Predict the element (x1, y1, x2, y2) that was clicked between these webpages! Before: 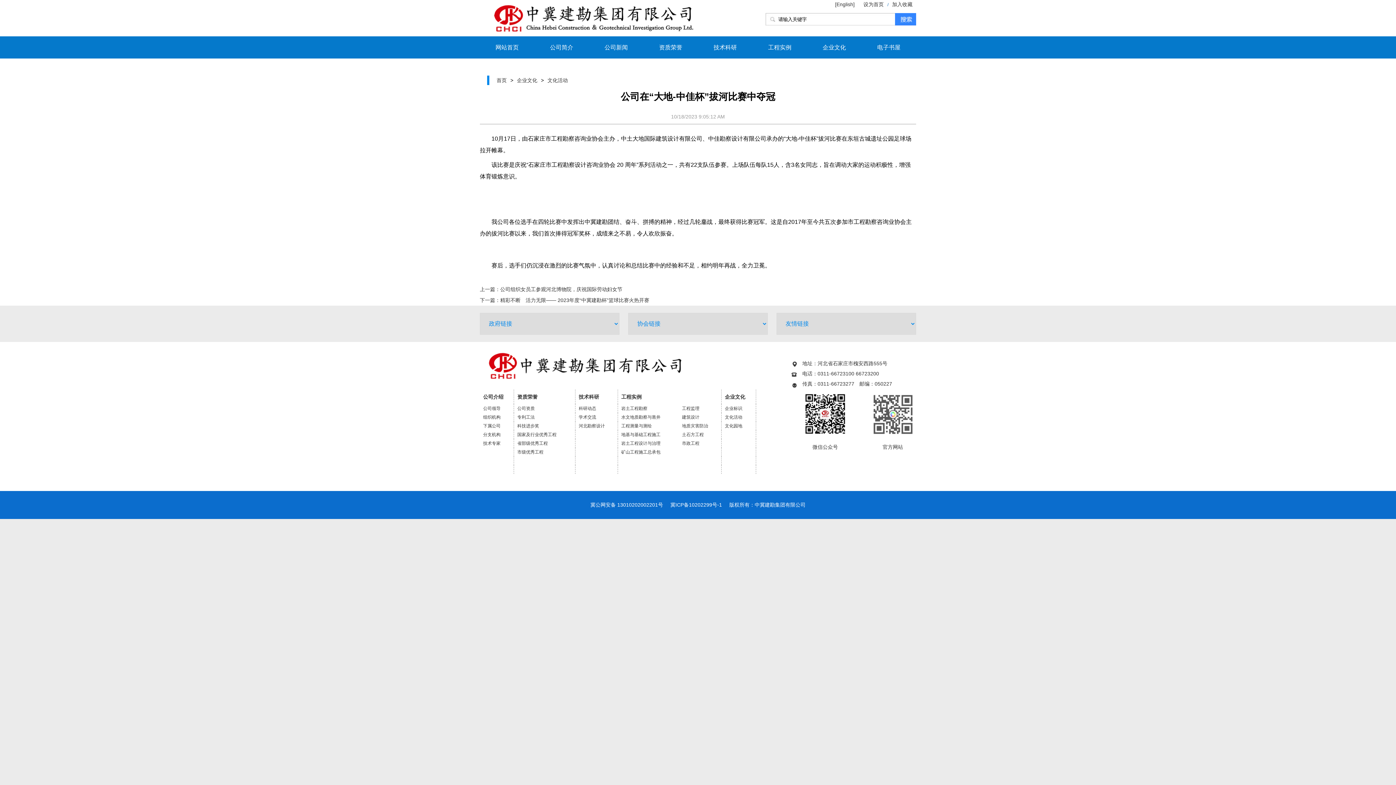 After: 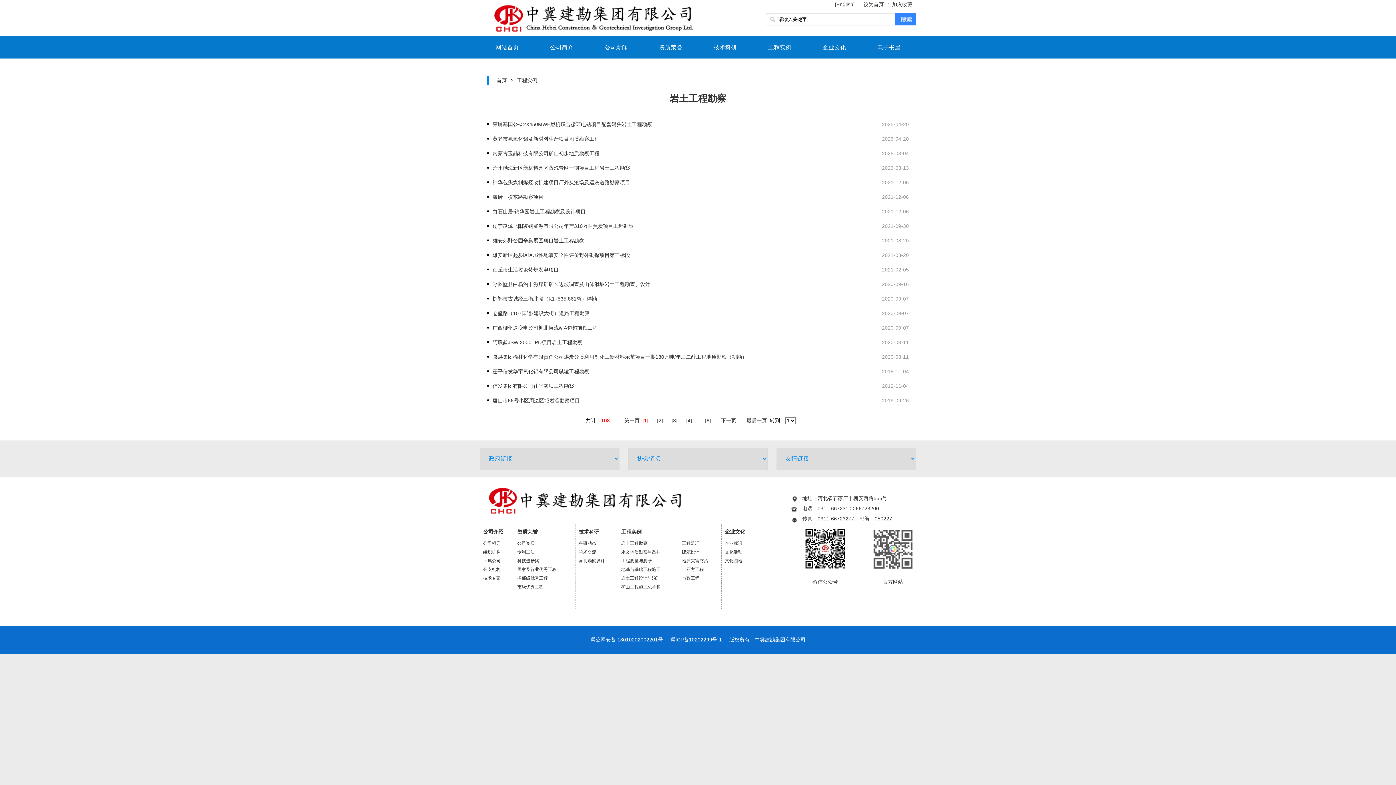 Action: label: 岩土工程勘察 bbox: (621, 406, 647, 411)